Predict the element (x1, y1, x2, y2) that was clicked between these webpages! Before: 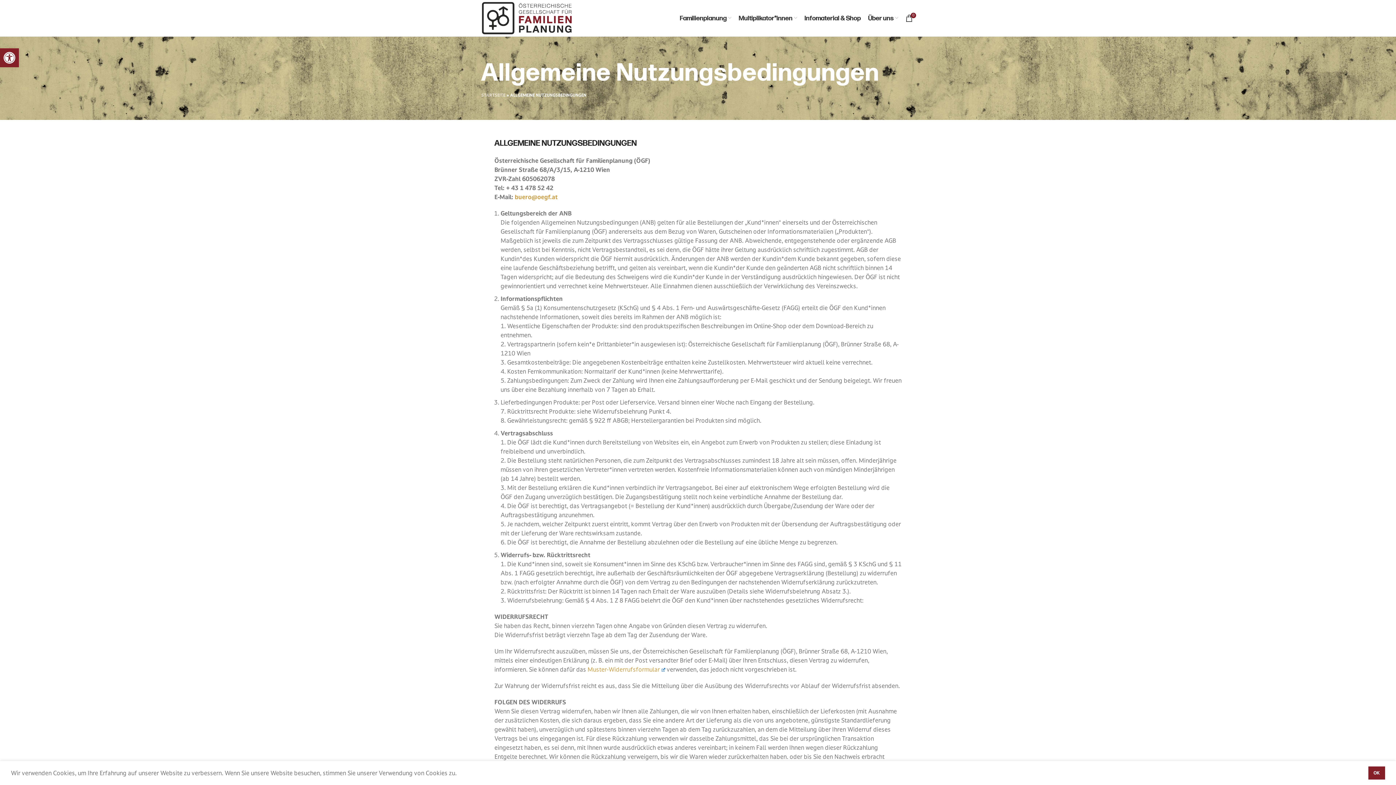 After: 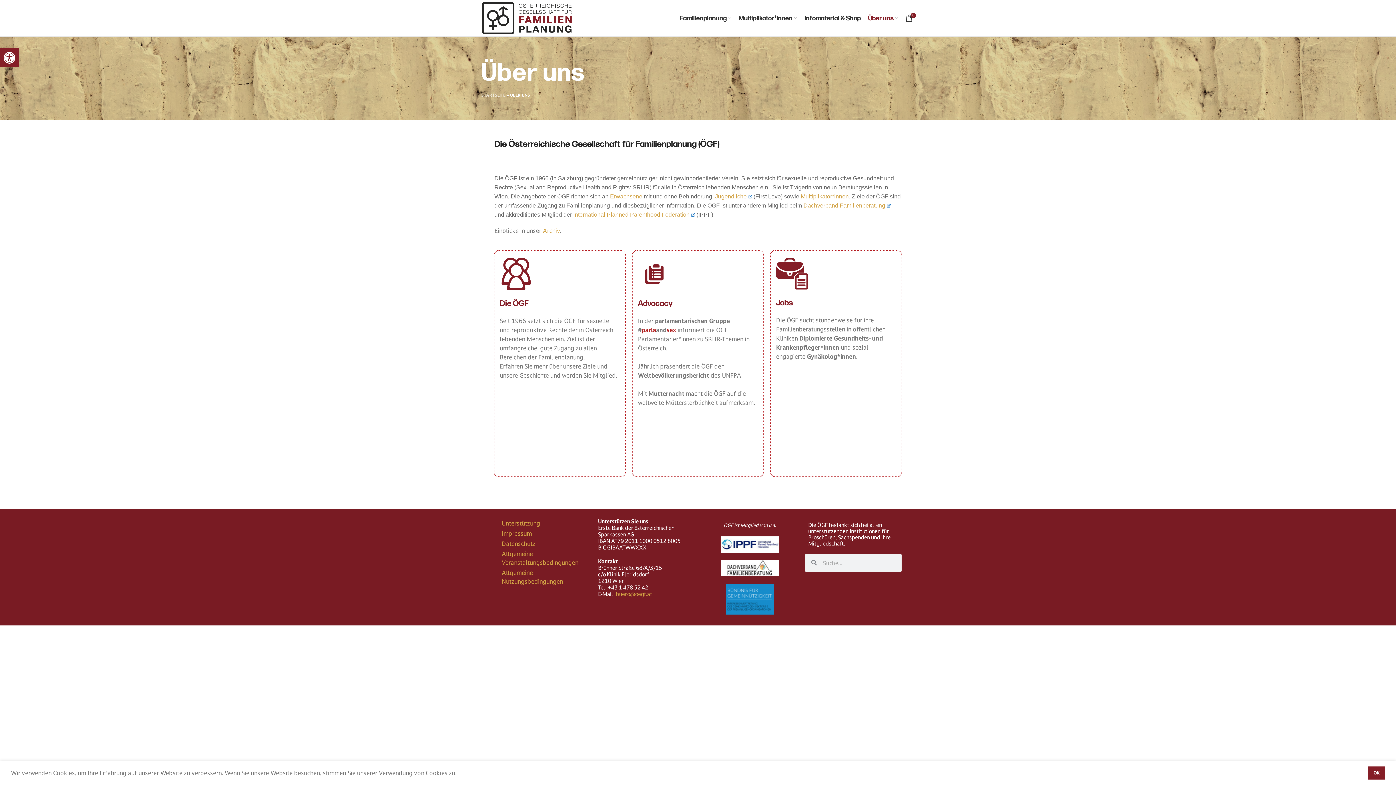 Action: label: Über uns bbox: (864, 10, 902, 25)